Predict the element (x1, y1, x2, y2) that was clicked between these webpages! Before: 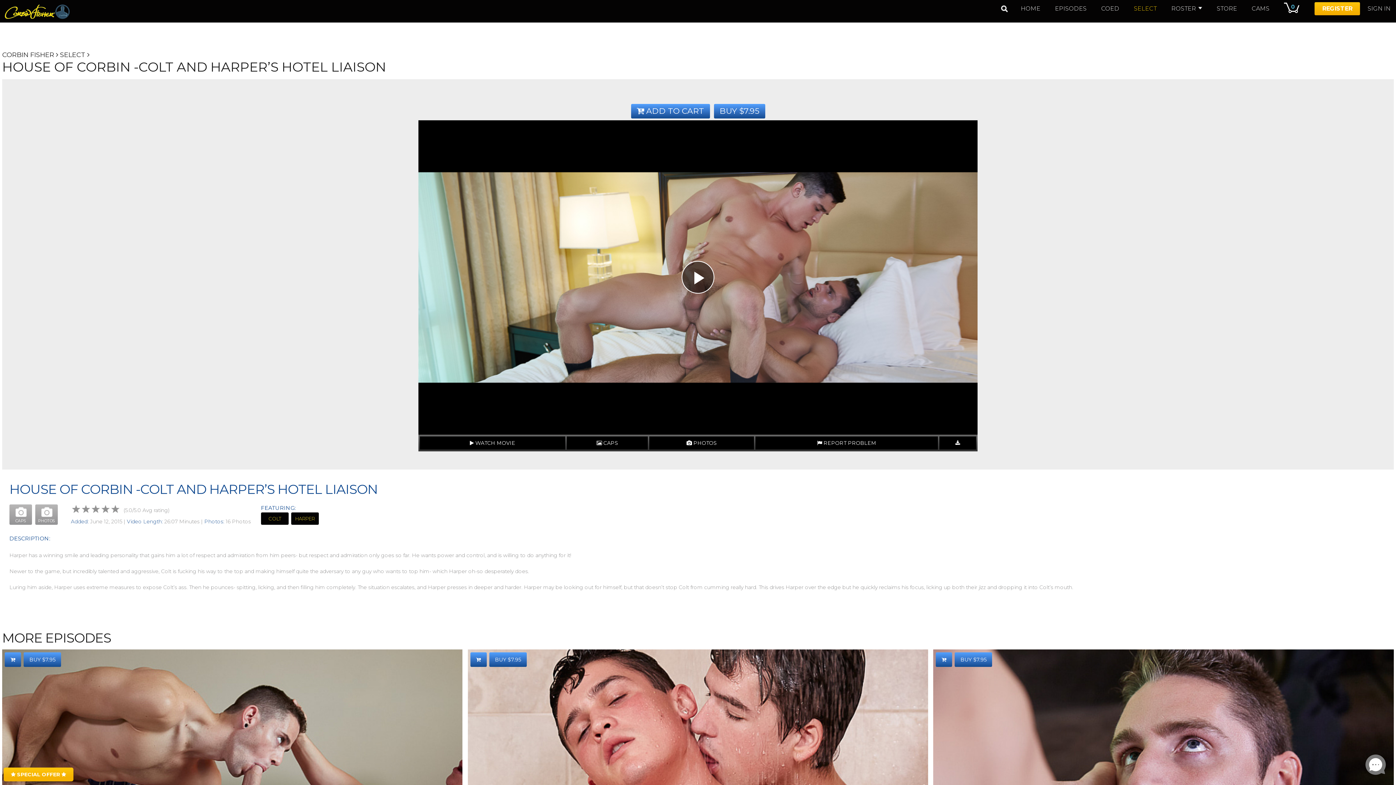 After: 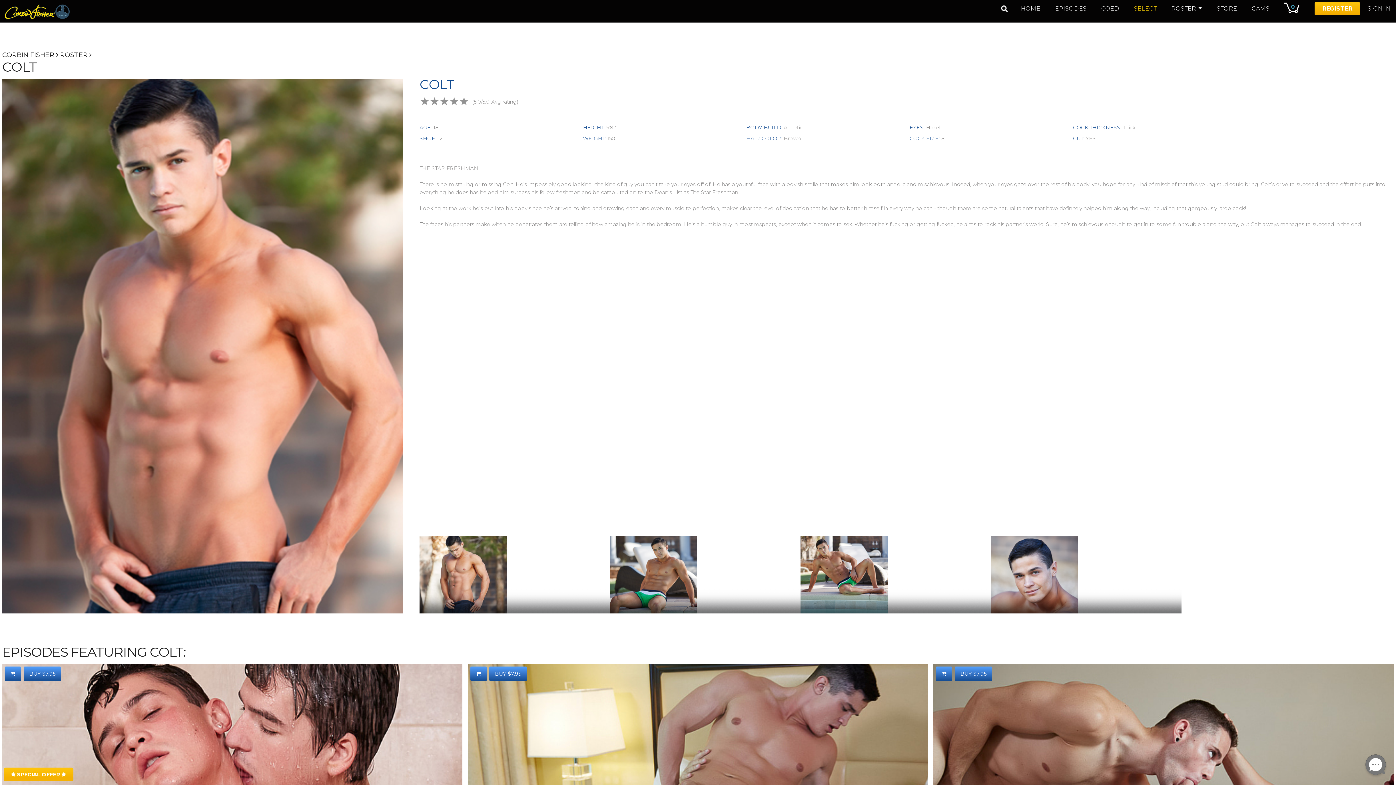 Action: label: COLT bbox: (261, 512, 288, 525)